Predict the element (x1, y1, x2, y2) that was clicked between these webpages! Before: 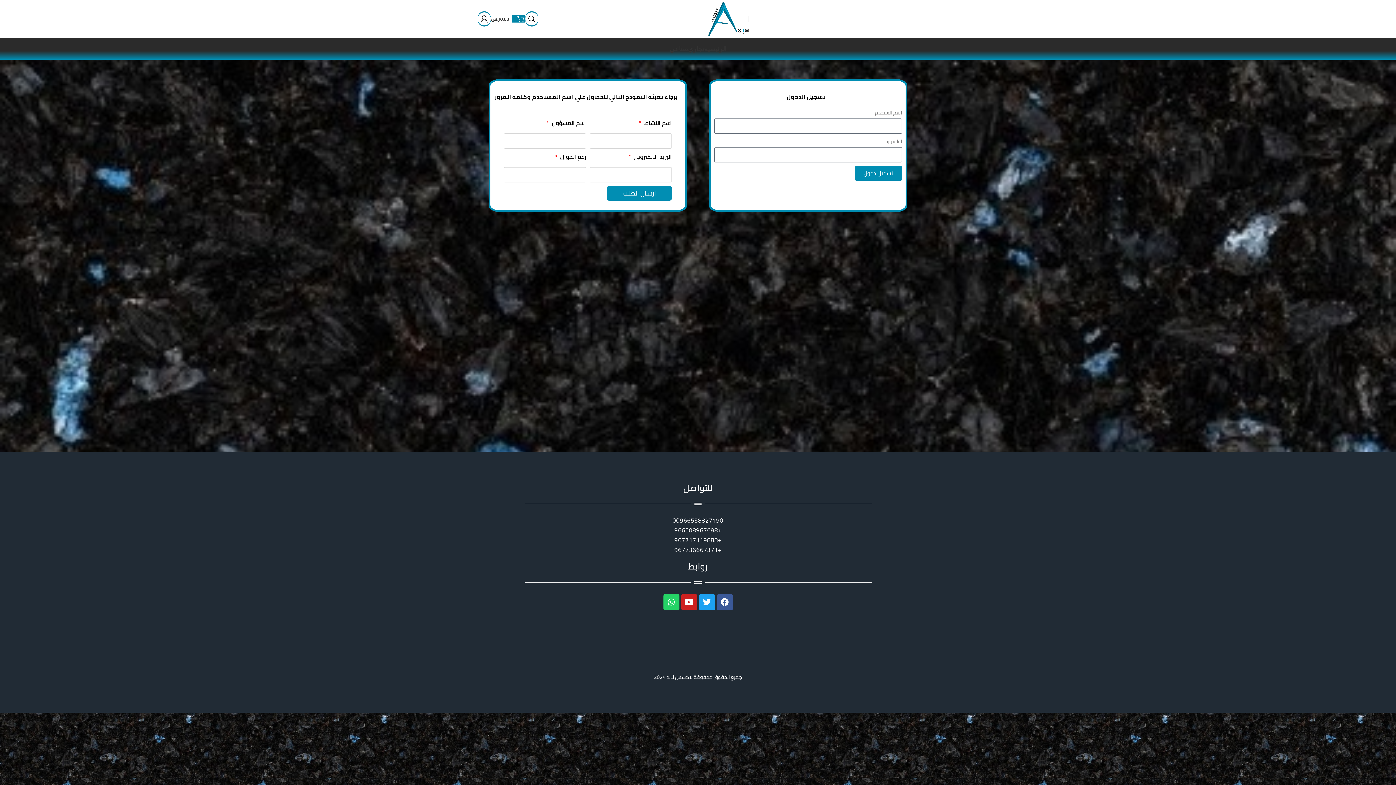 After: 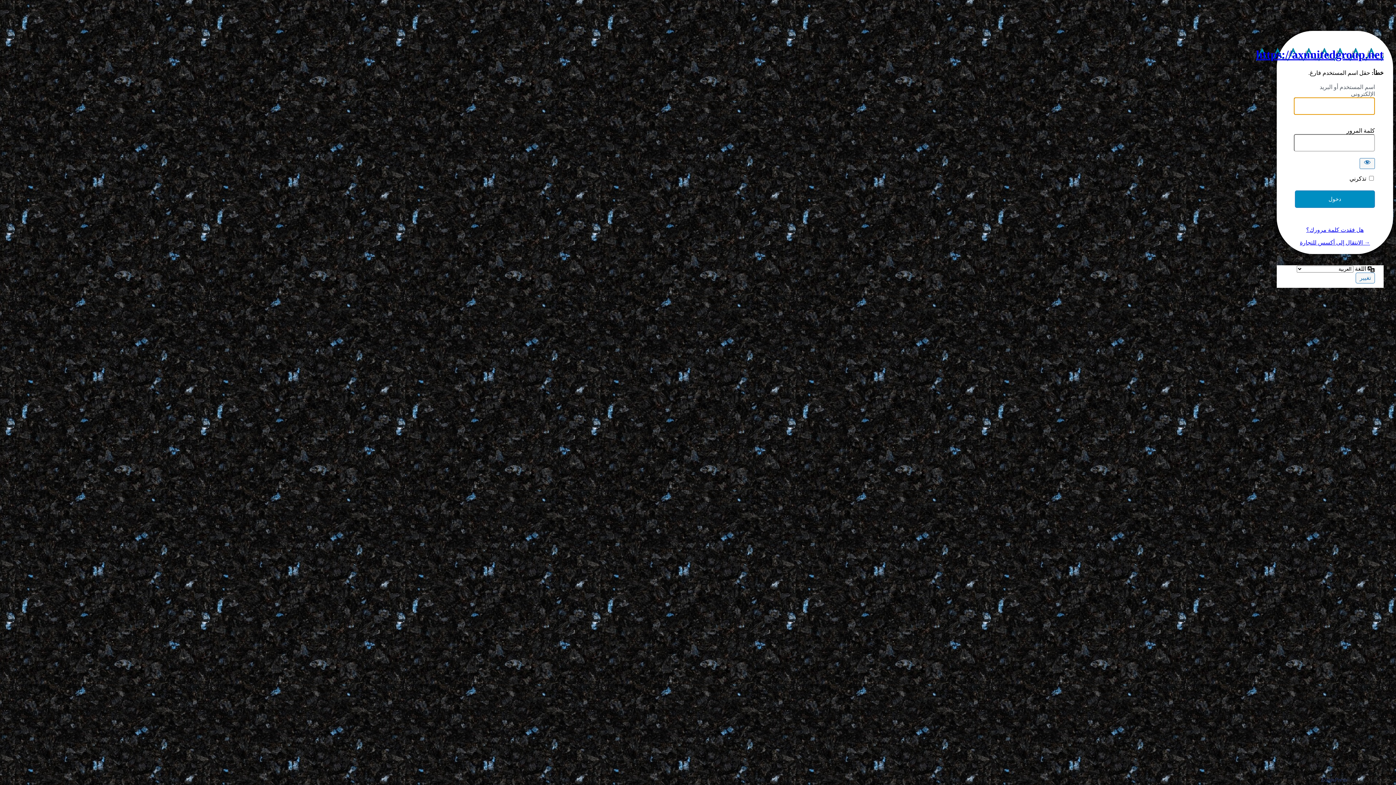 Action: label: تسجيل دخول bbox: (855, 166, 902, 180)